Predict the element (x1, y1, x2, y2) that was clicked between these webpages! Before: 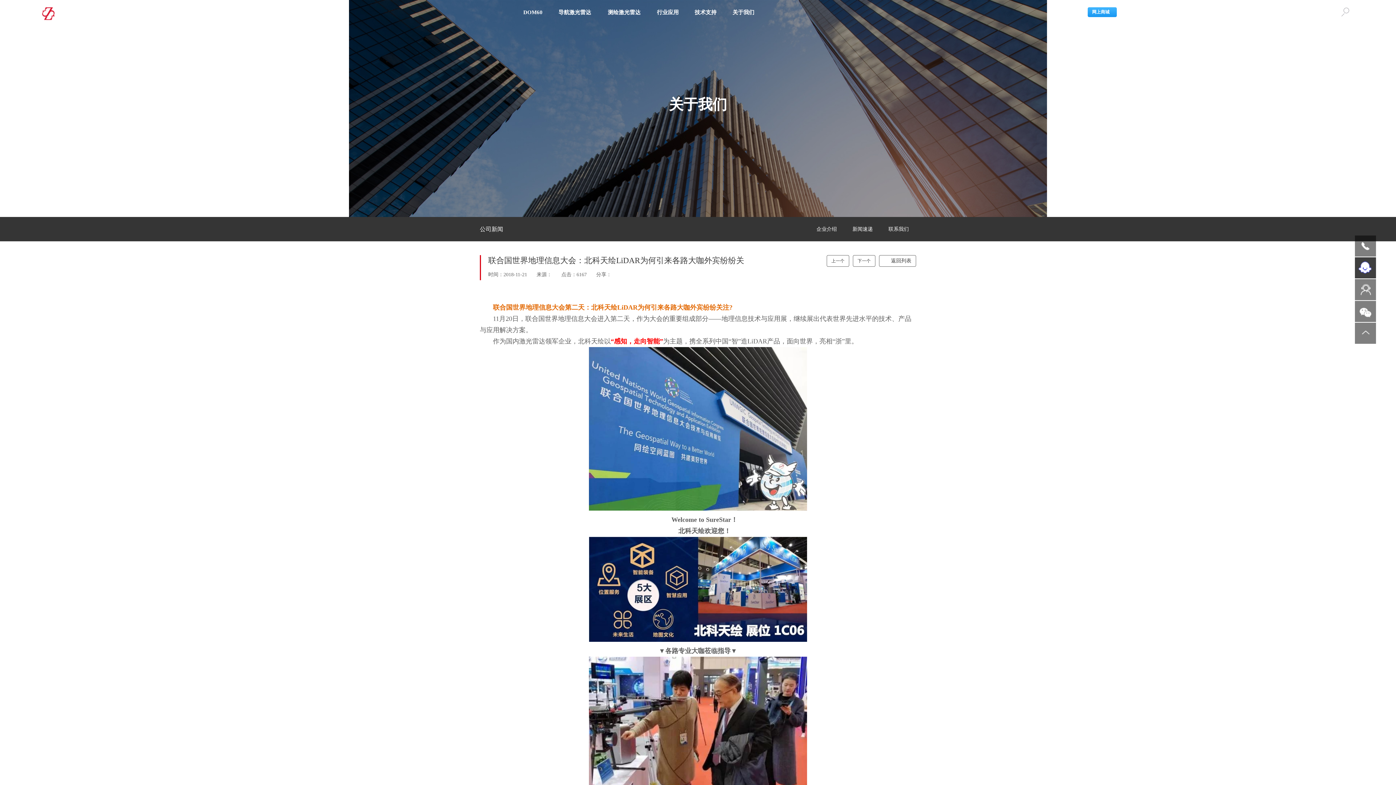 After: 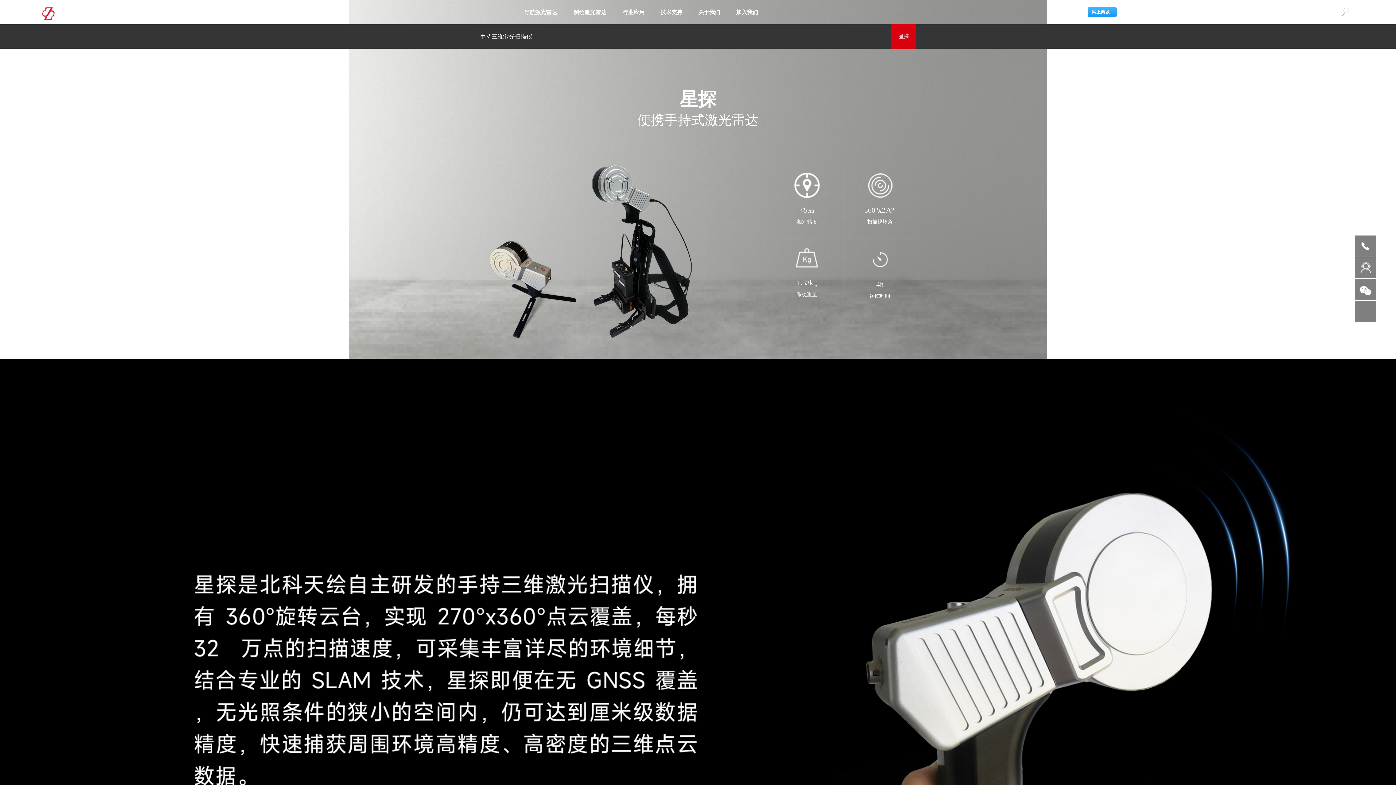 Action: label: 测绘激光雷达
测绘激光雷达 bbox: (606, 0, 641, 24)